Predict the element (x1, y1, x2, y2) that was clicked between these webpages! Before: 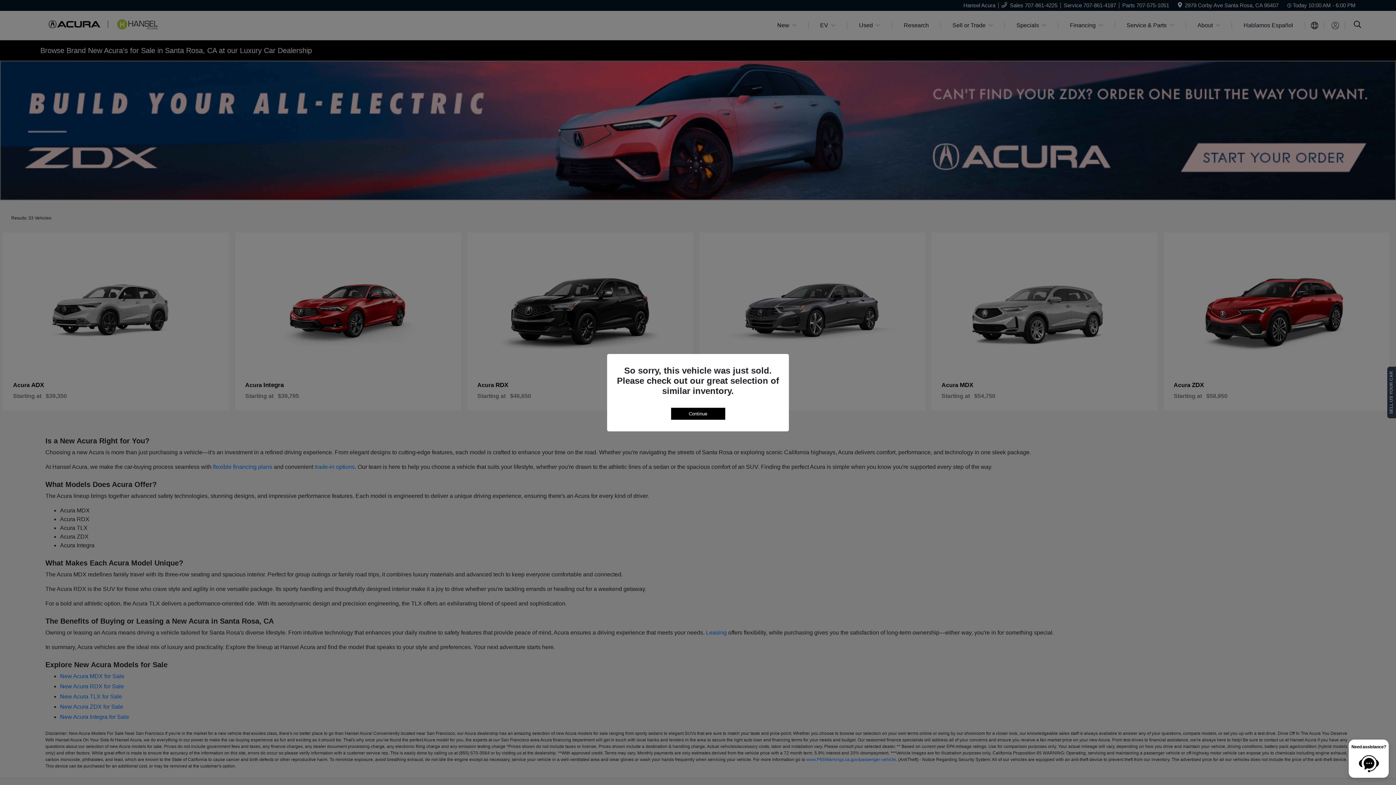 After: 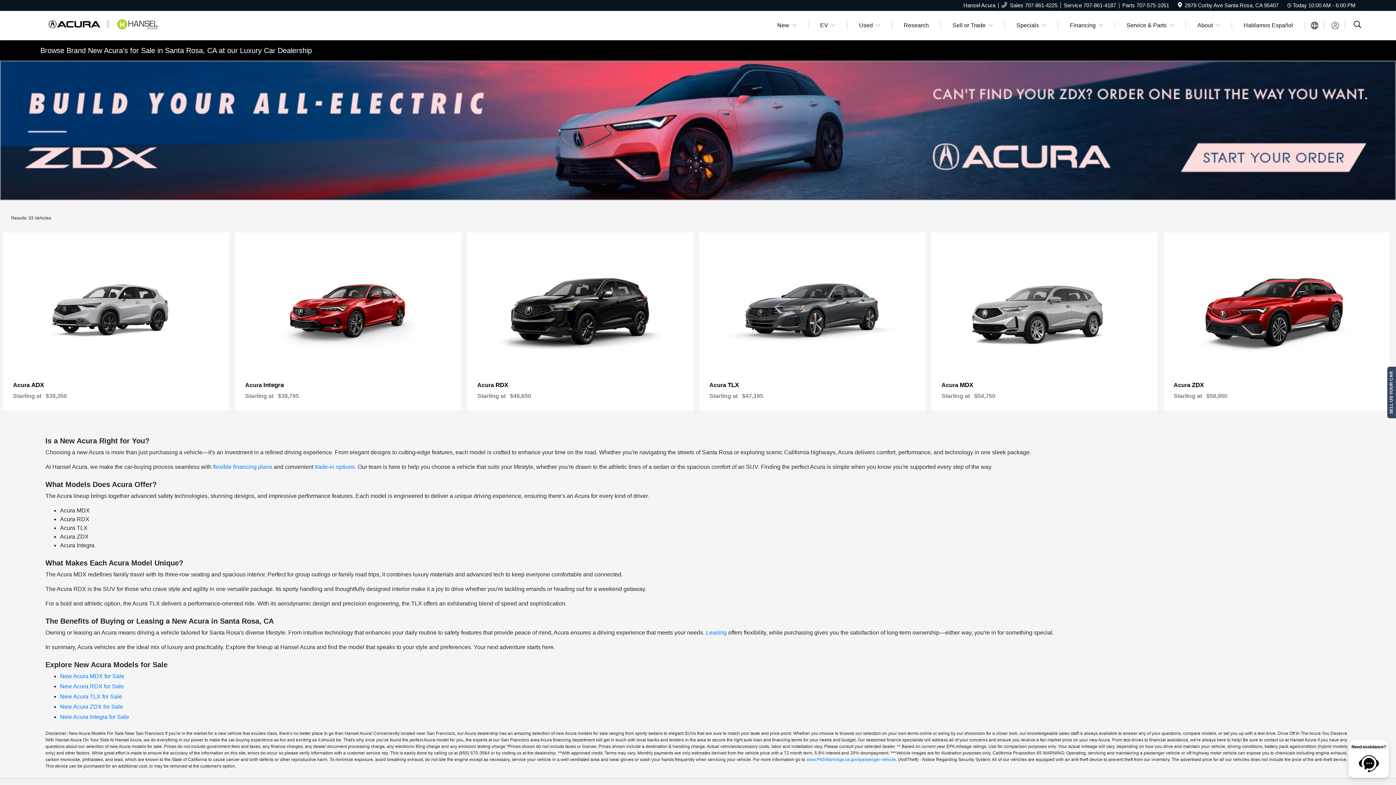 Action: bbox: (671, 407, 725, 419) label: Continue